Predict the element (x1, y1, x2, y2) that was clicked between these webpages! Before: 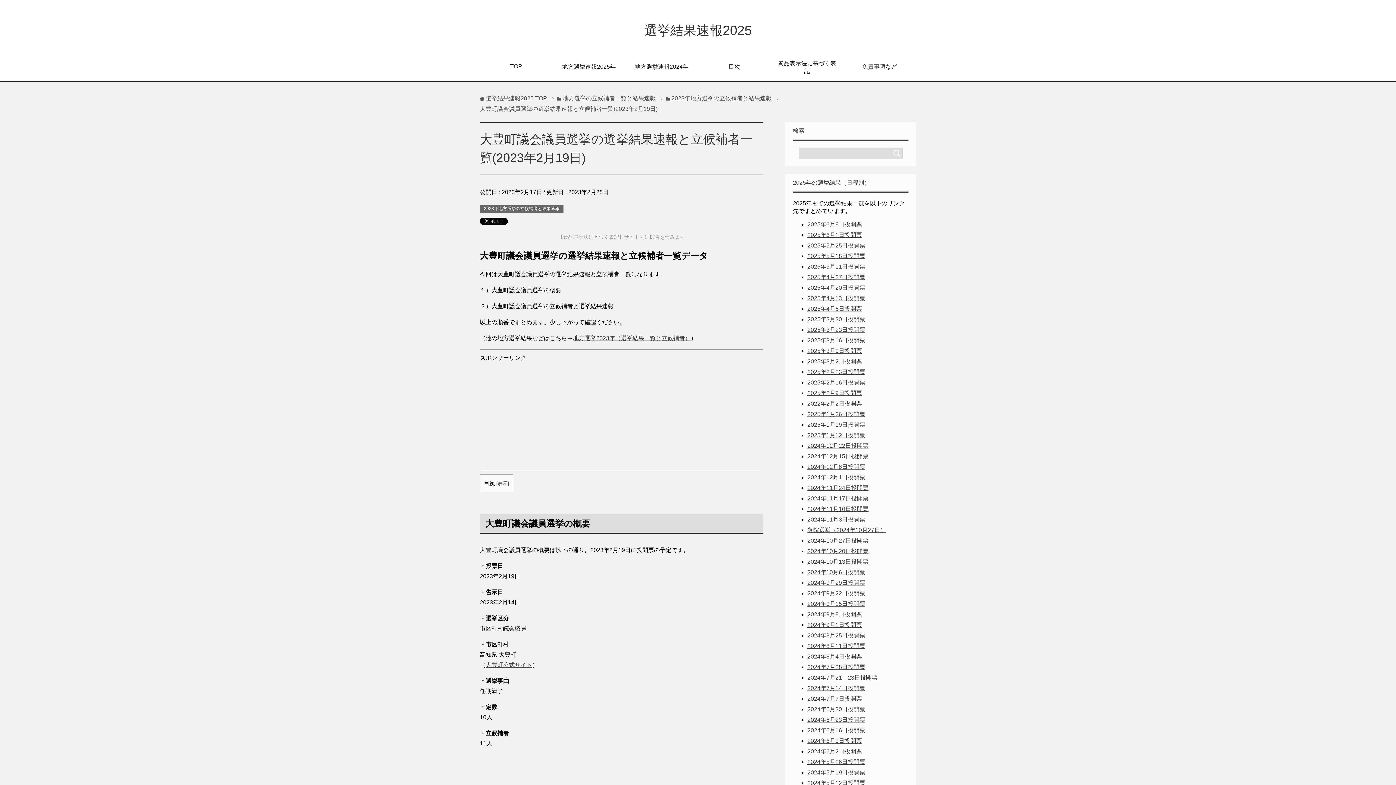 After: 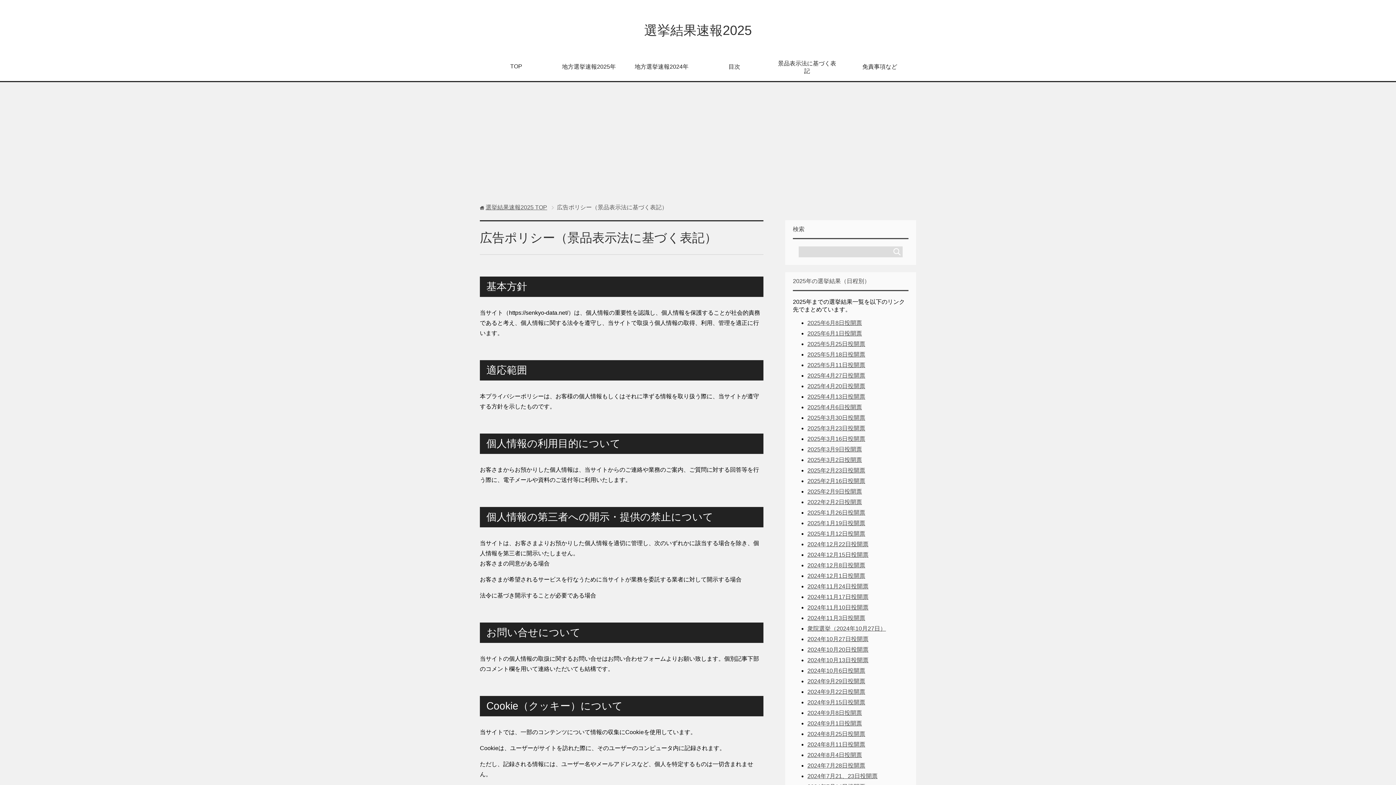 Action: bbox: (558, 233, 685, 240) label: 【景品表示法に基づく表記】サイト内に広告を含みます